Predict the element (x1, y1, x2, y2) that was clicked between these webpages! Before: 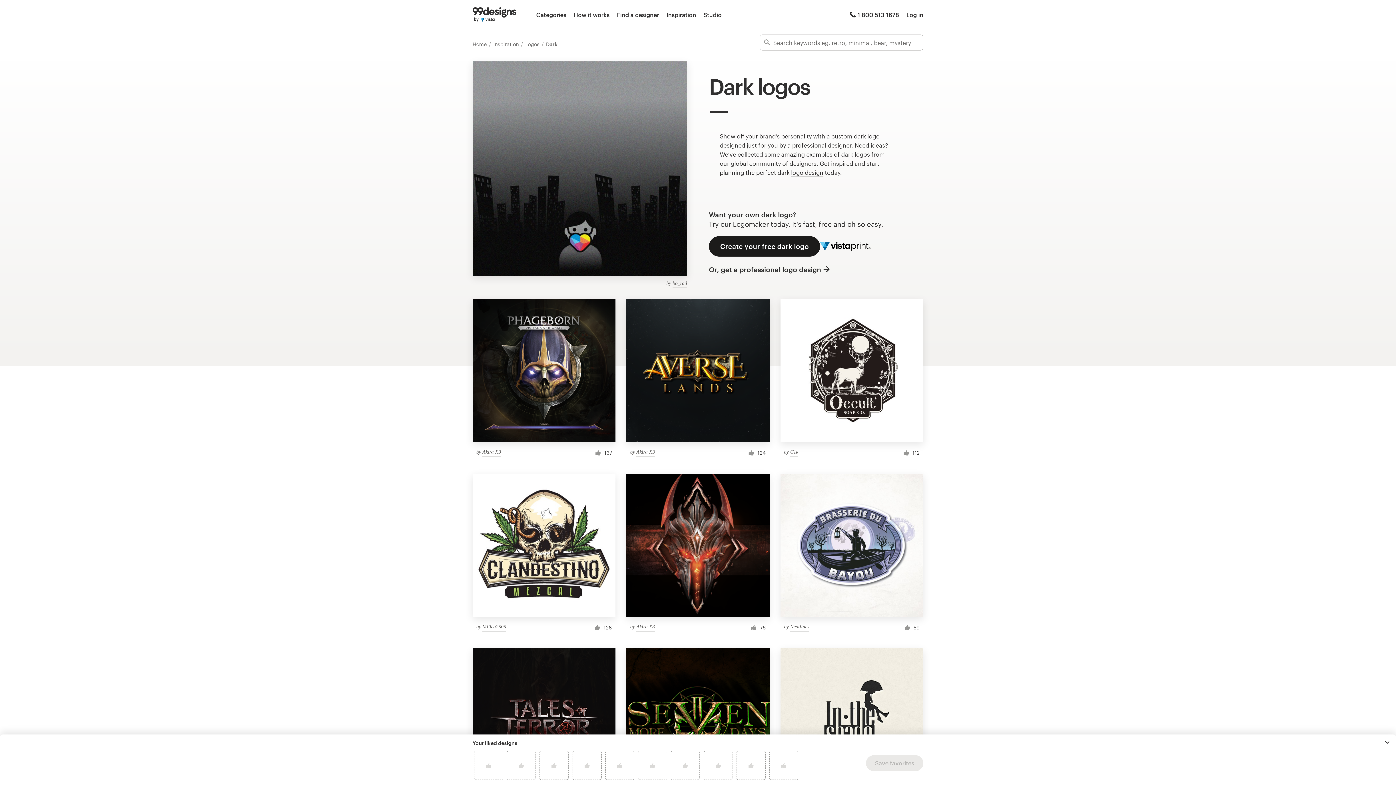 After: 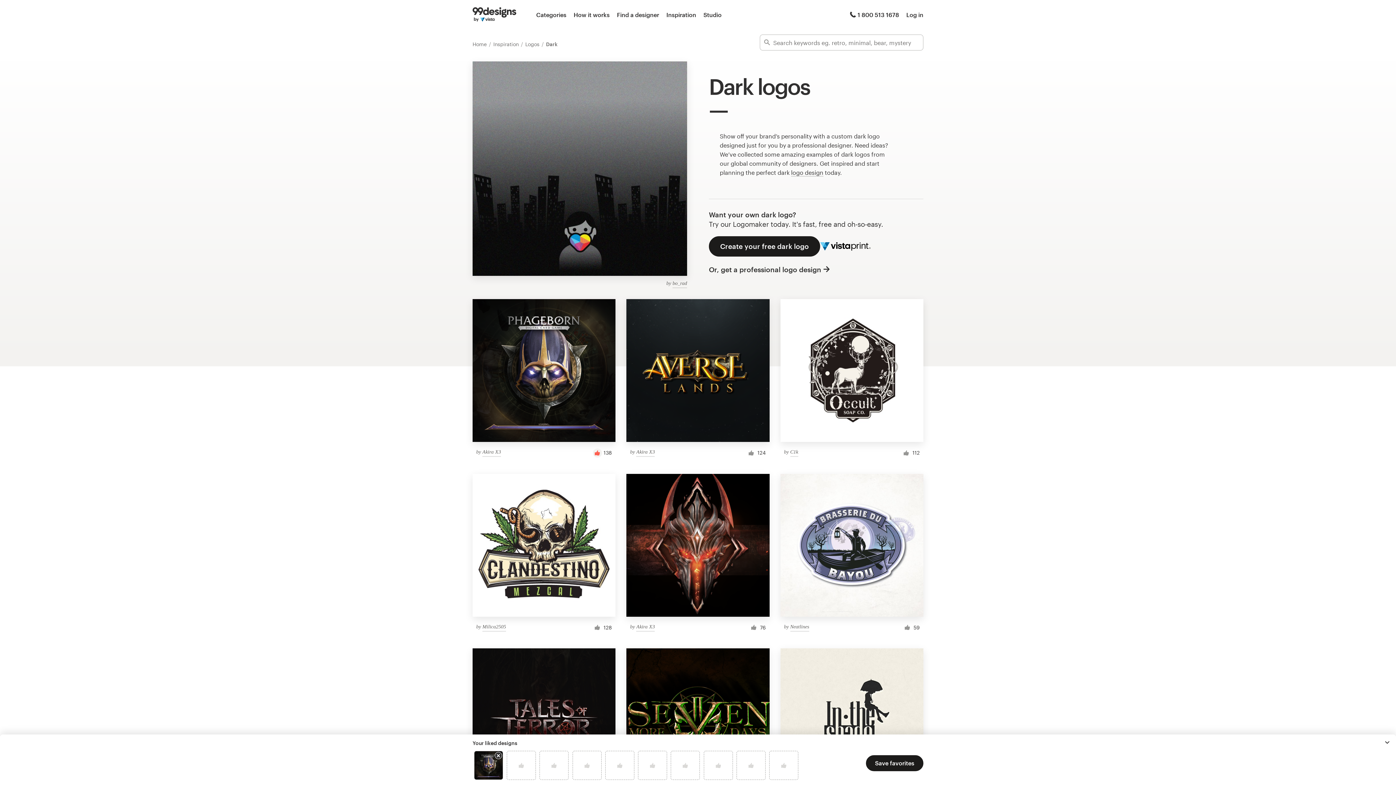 Action: bbox: (593, 448, 603, 457)